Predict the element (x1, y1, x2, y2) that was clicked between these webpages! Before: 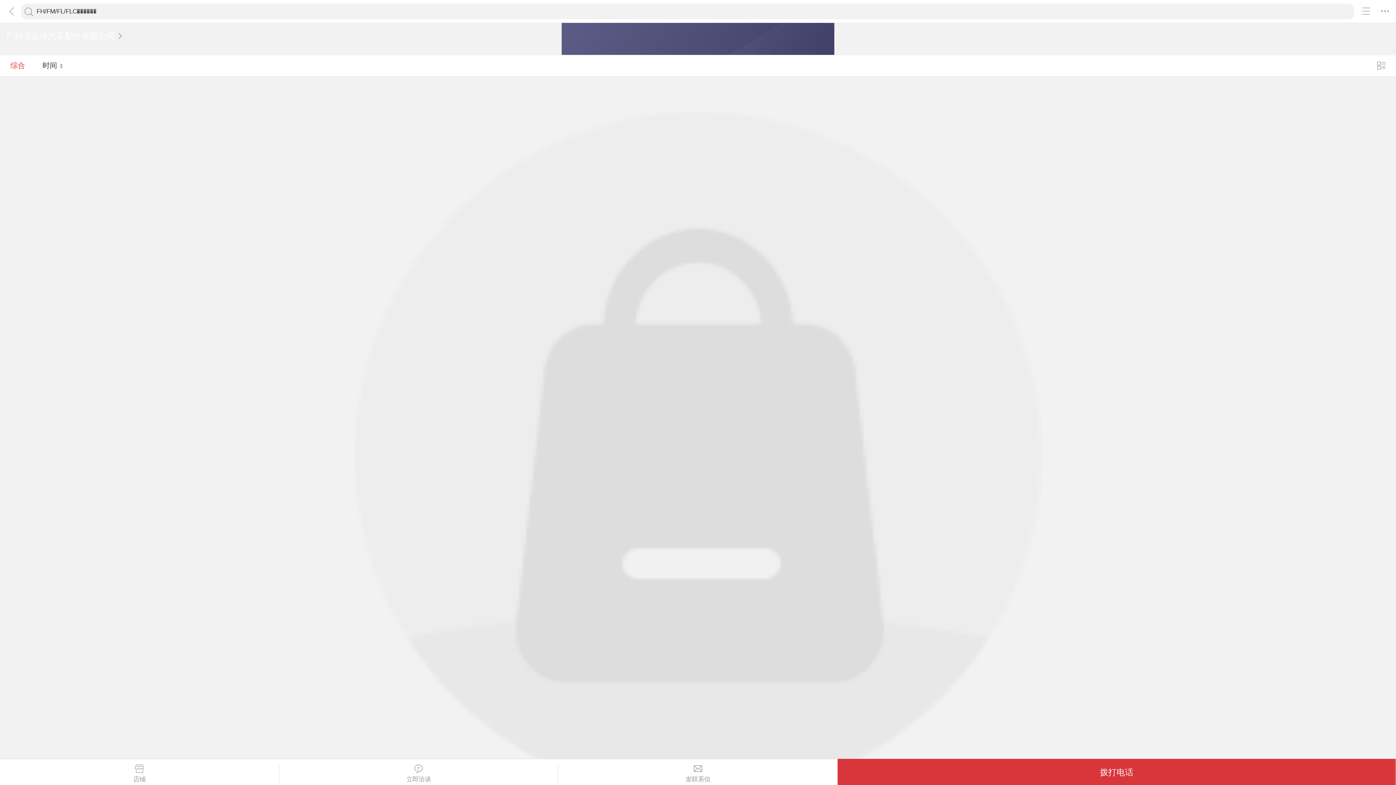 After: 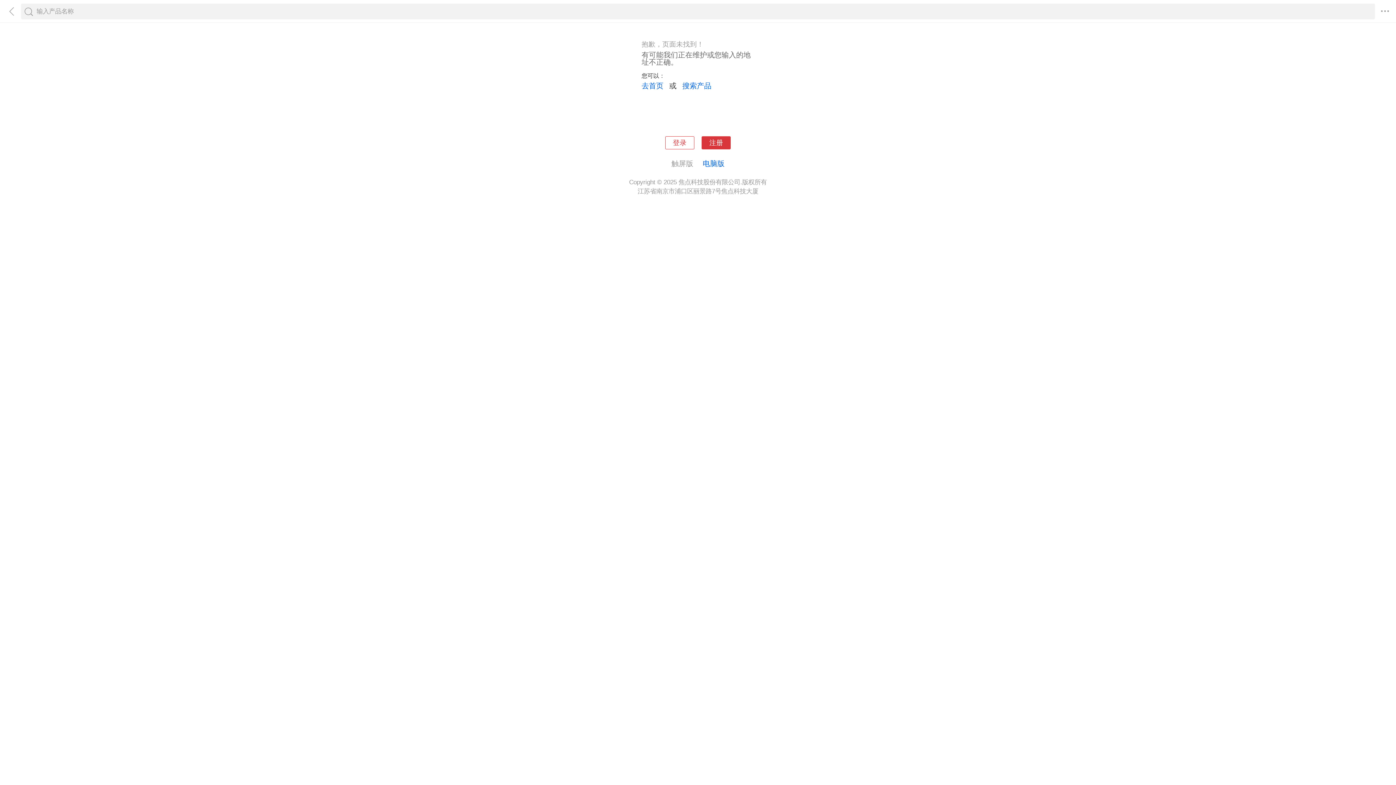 Action: bbox: (10, 55, 25, 76) label: 综合